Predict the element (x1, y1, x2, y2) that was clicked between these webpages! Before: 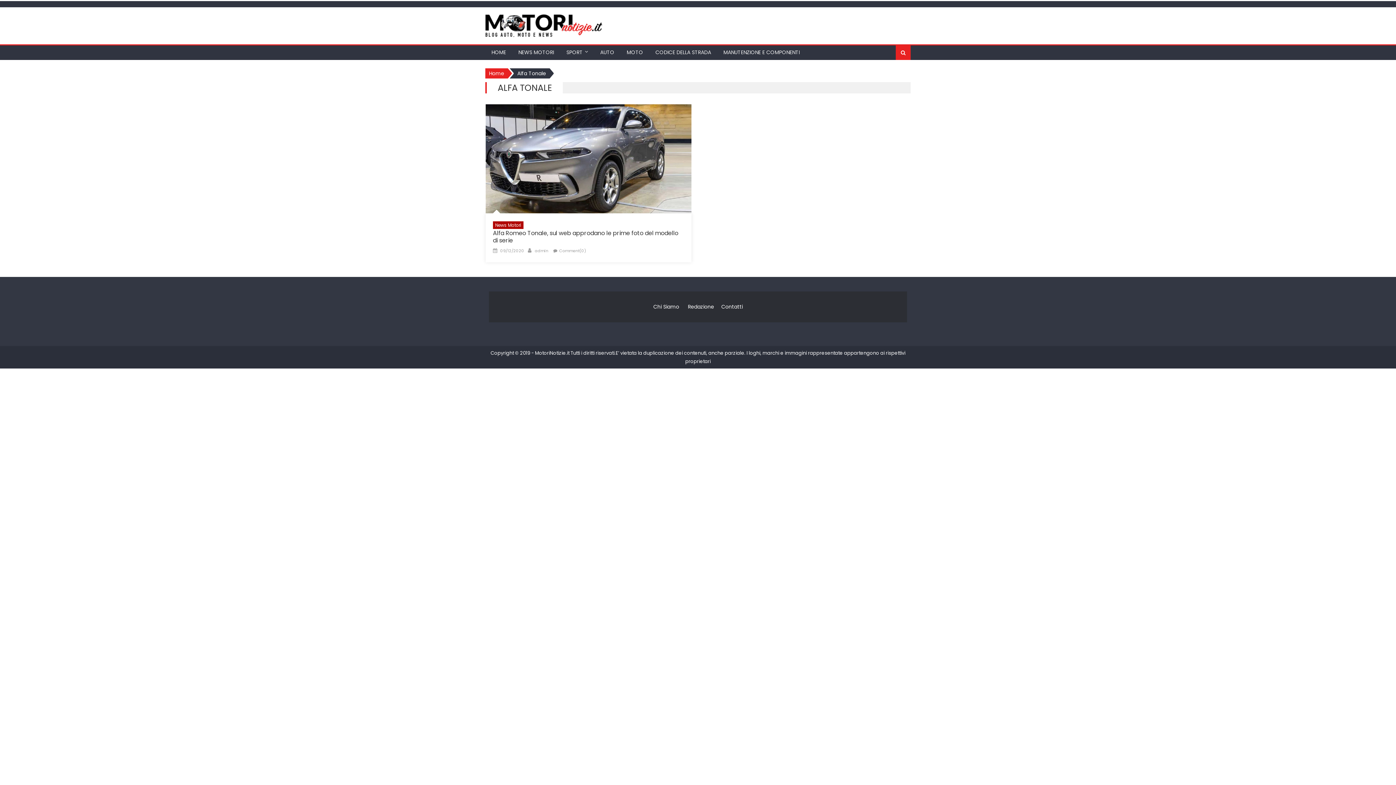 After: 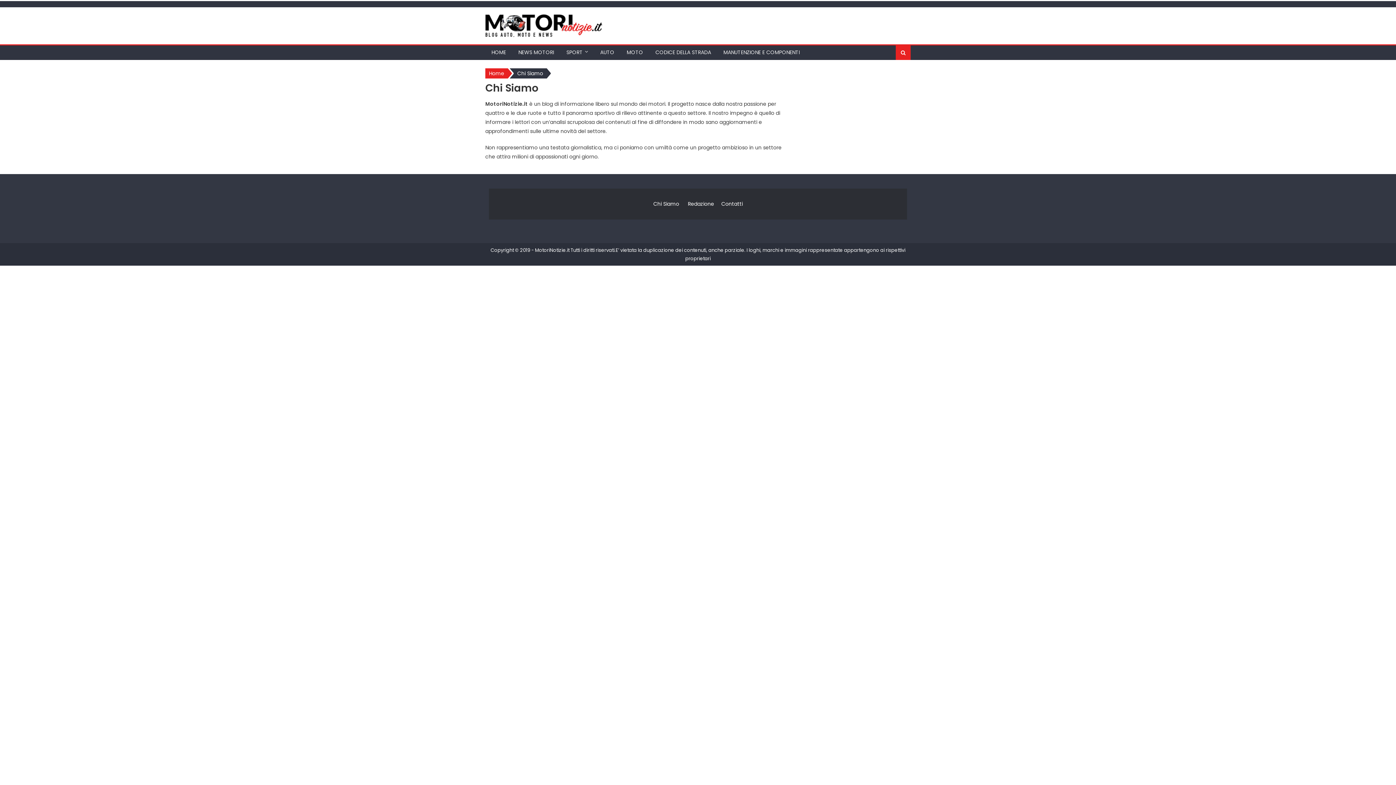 Action: label: Chi Siamo bbox: (653, 303, 679, 310)